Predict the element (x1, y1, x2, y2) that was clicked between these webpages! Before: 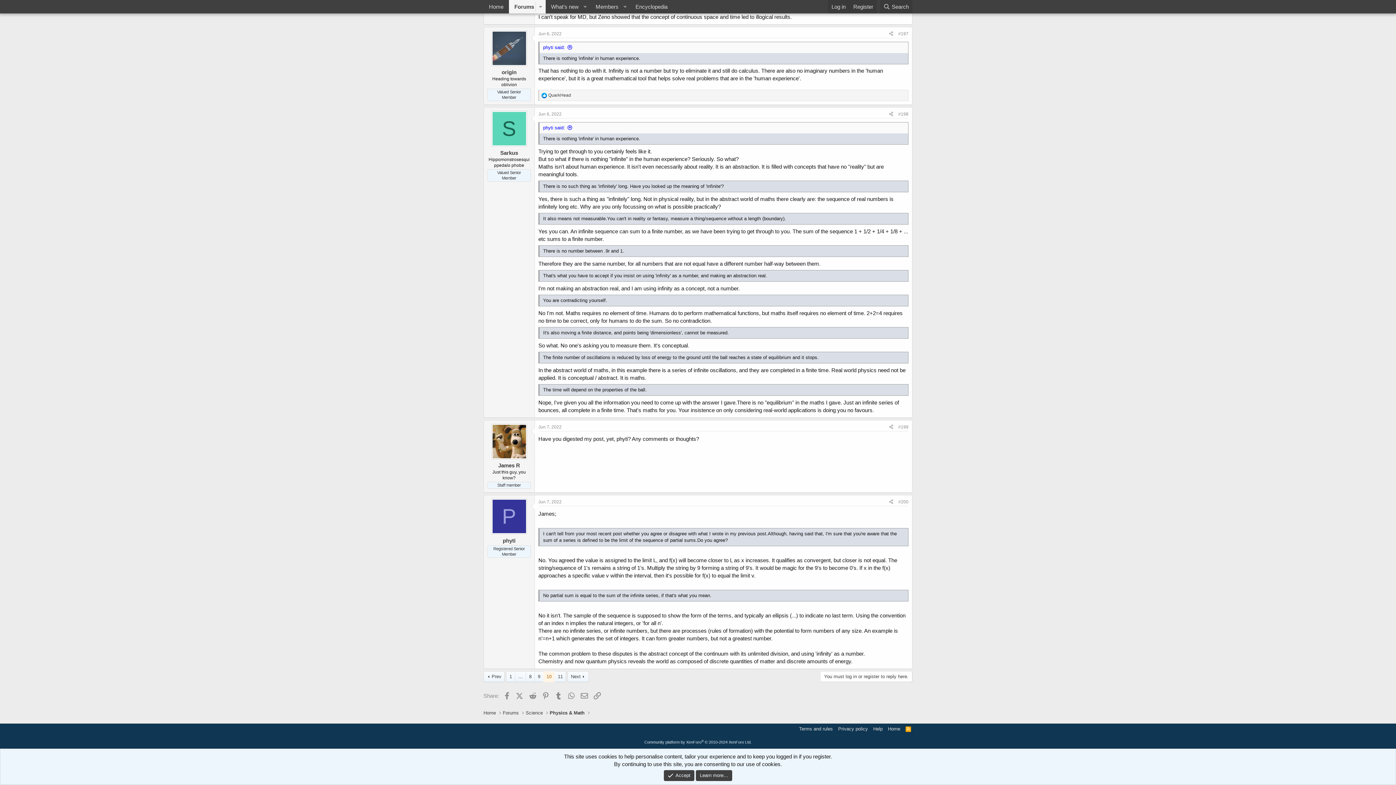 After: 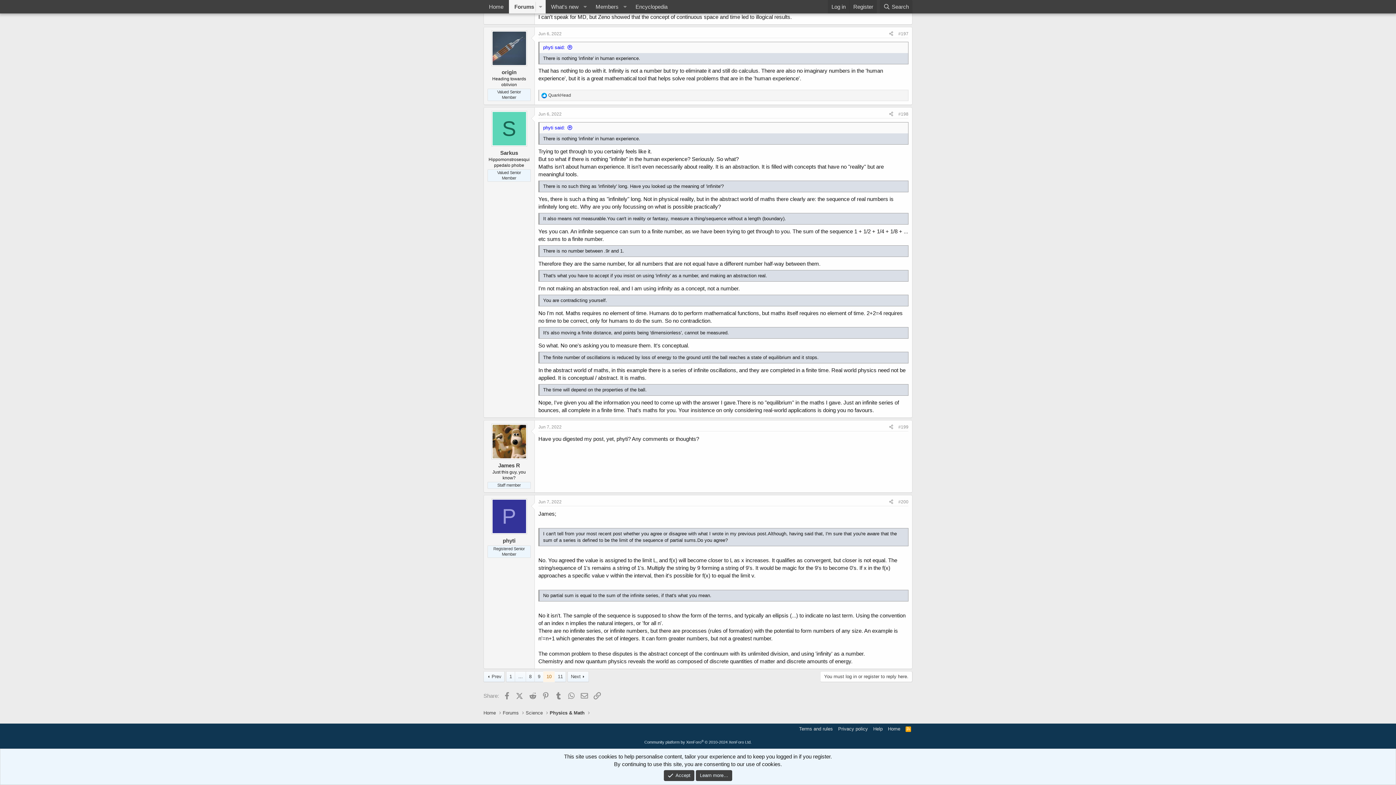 Action: bbox: (898, 499, 908, 504) label: #200